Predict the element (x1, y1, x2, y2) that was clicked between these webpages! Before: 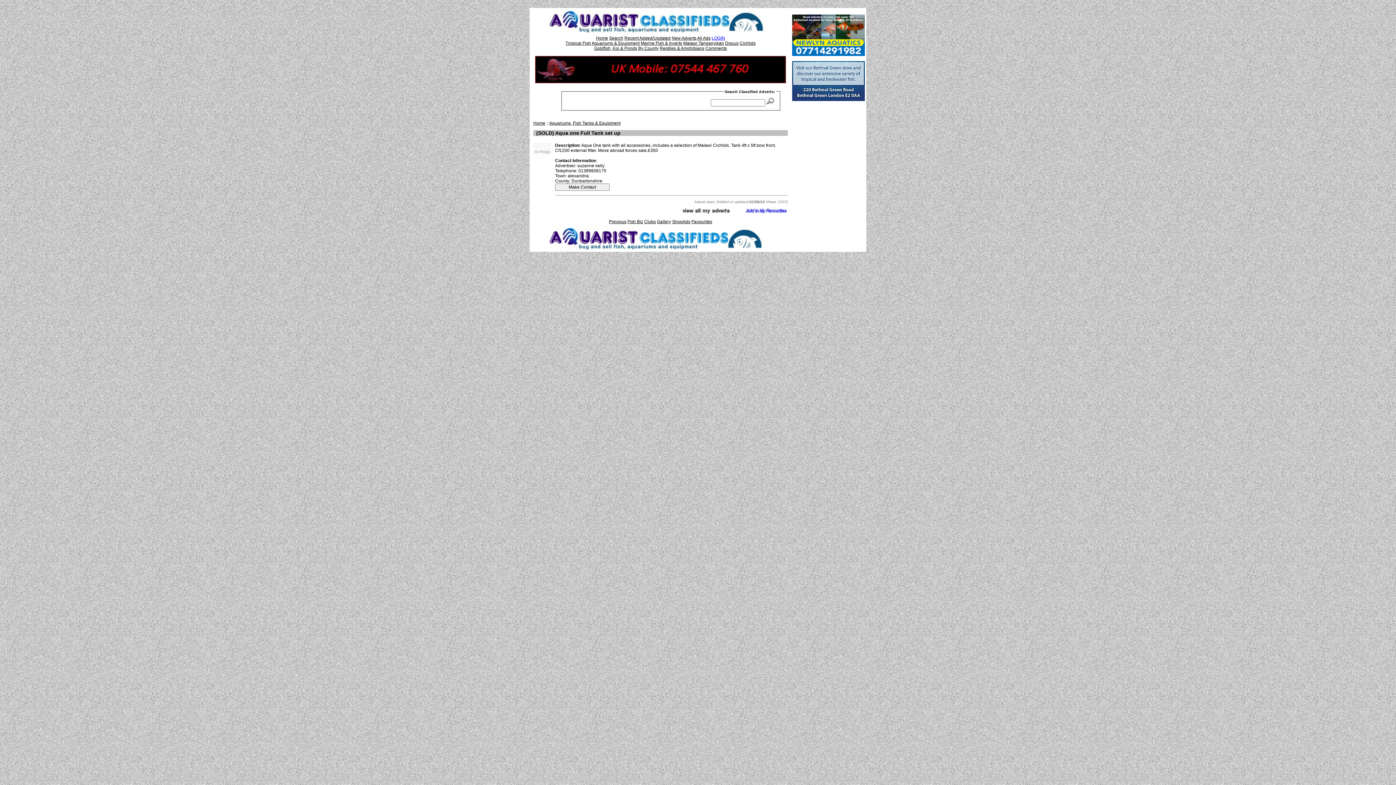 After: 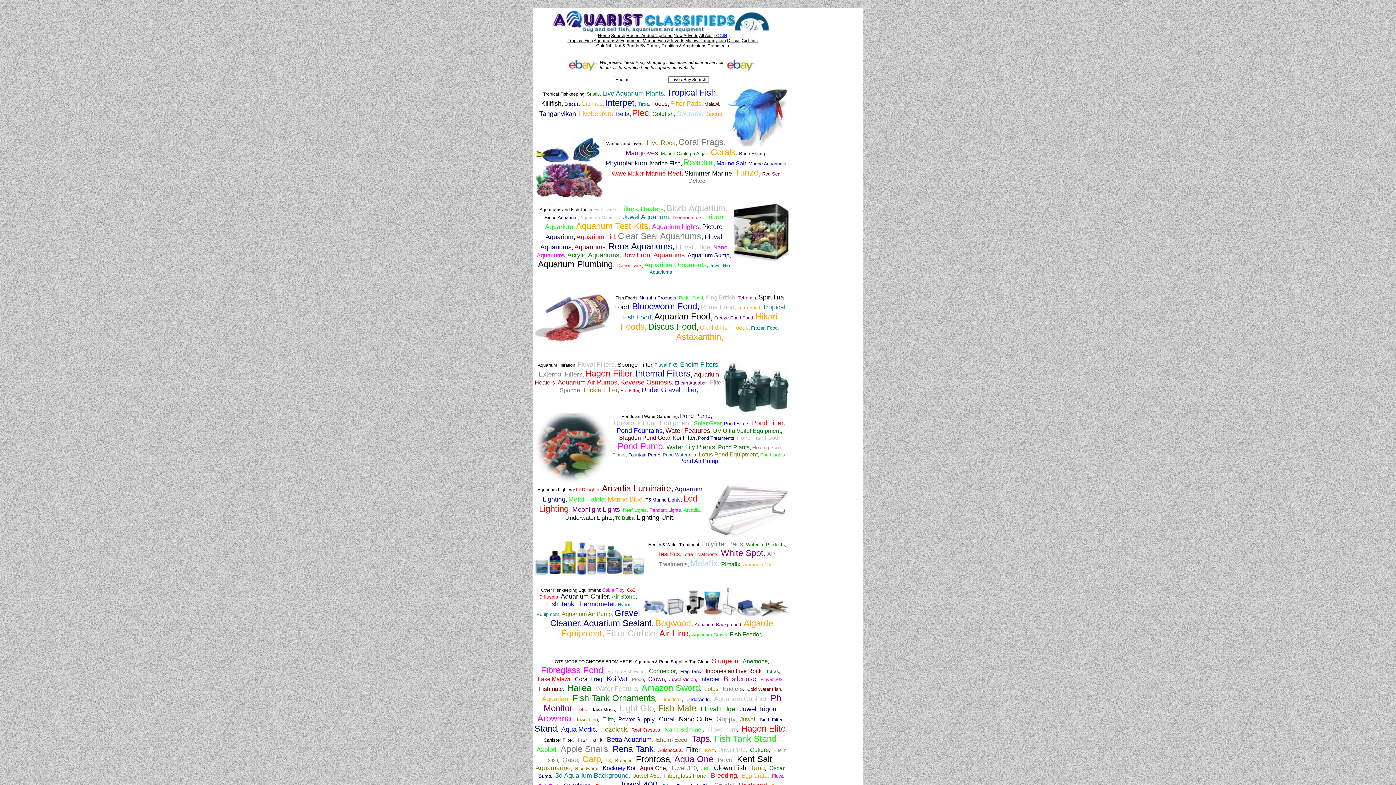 Action: bbox: (609, 35, 623, 40) label: Search